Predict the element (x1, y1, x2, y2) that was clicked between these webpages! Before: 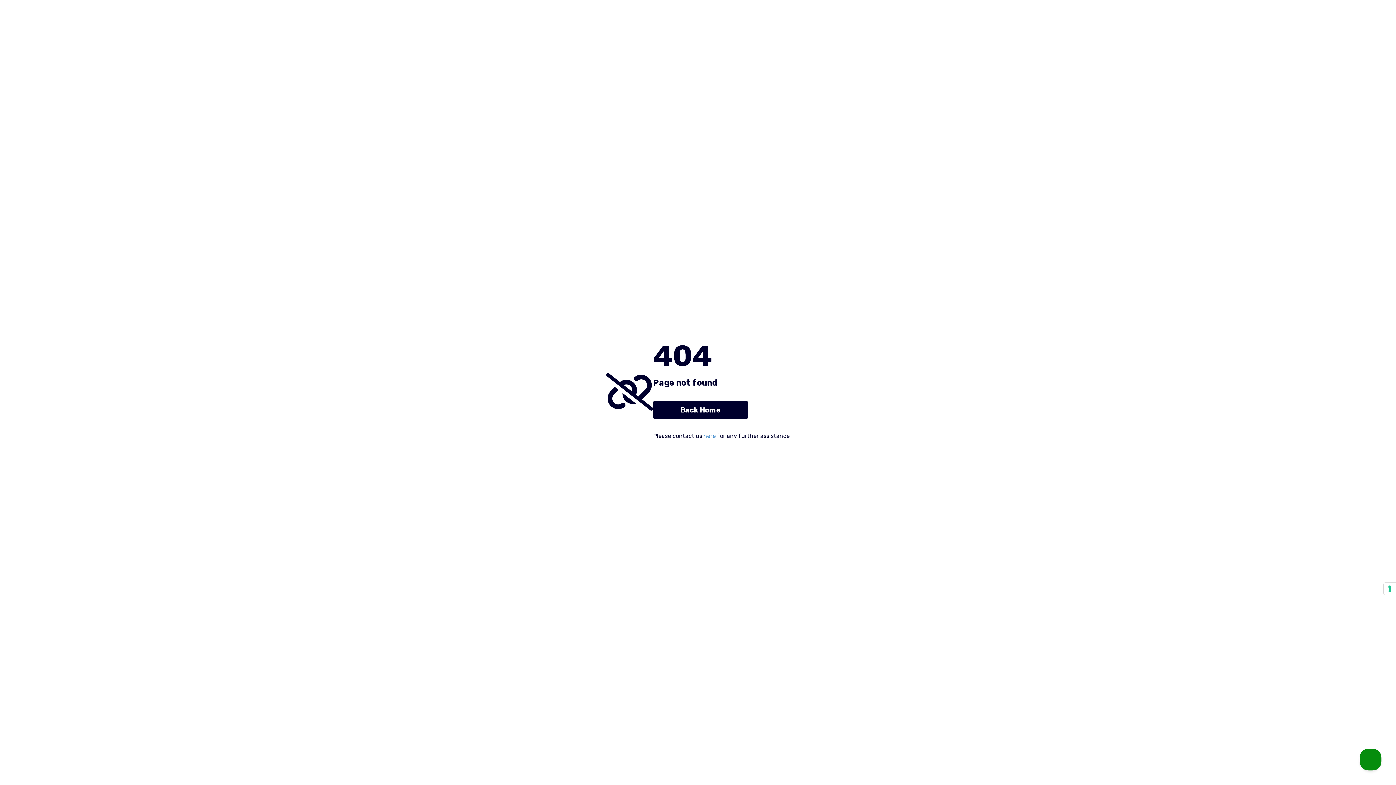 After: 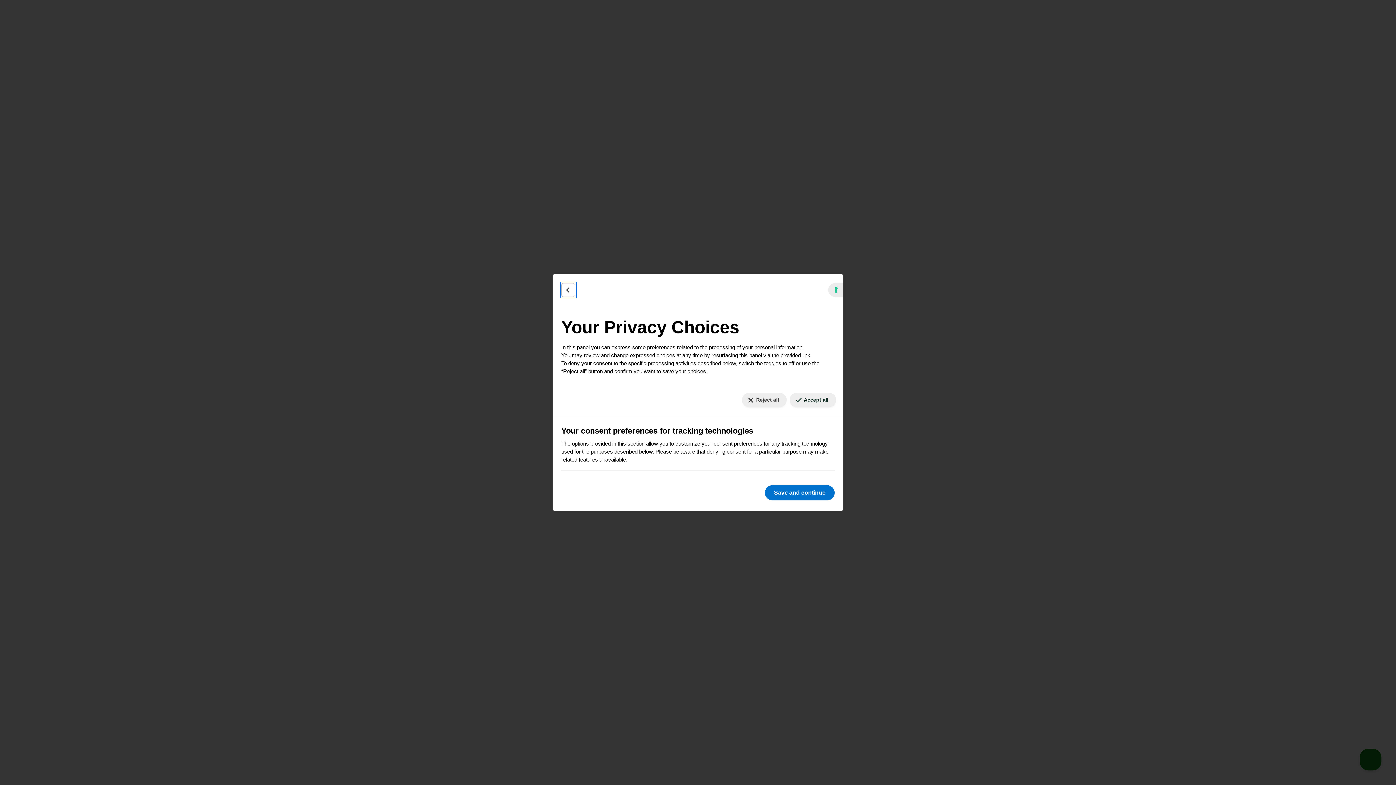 Action: bbox: (1384, 582, 1396, 595) label: Your consent preferences for tracking technologies